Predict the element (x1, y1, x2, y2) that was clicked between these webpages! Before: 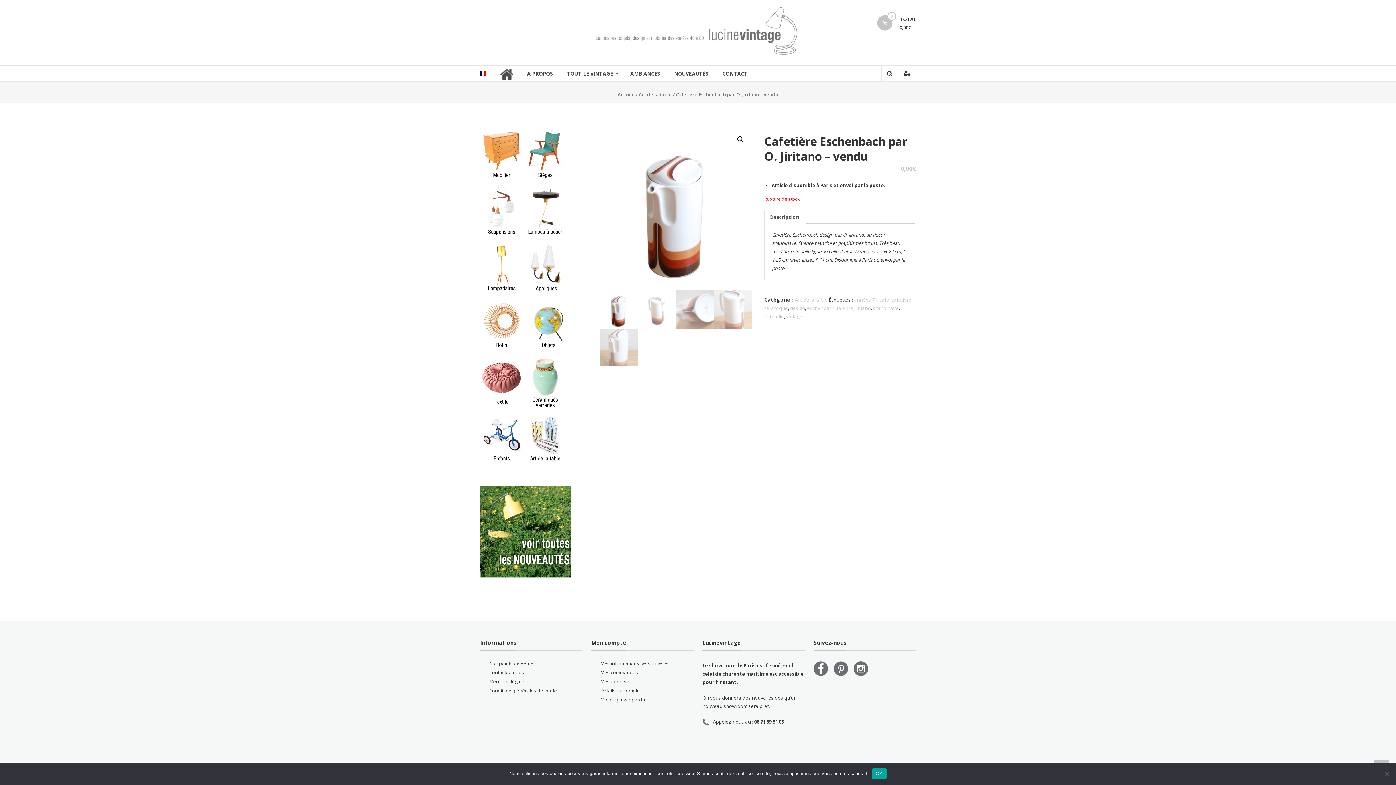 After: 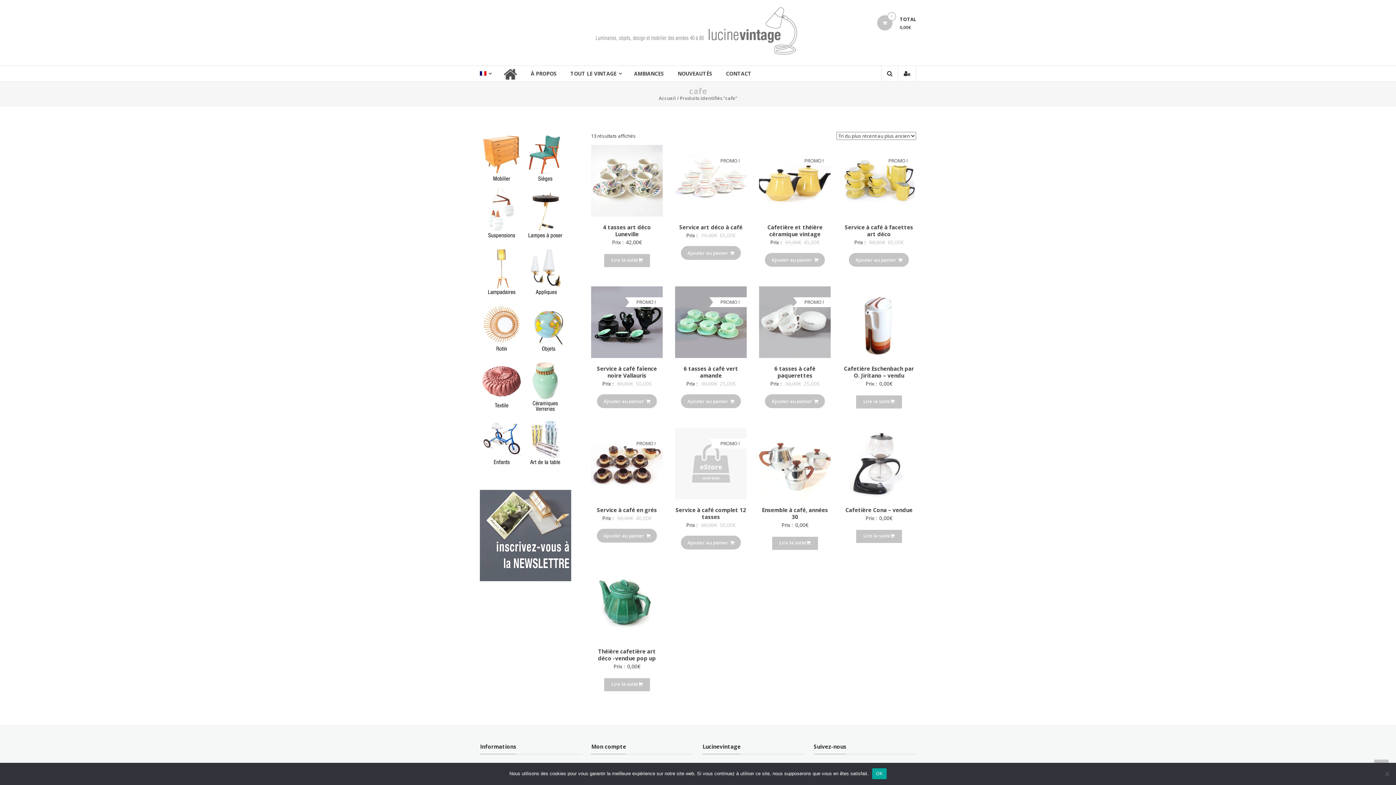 Action: label: cafe bbox: (879, 296, 889, 303)